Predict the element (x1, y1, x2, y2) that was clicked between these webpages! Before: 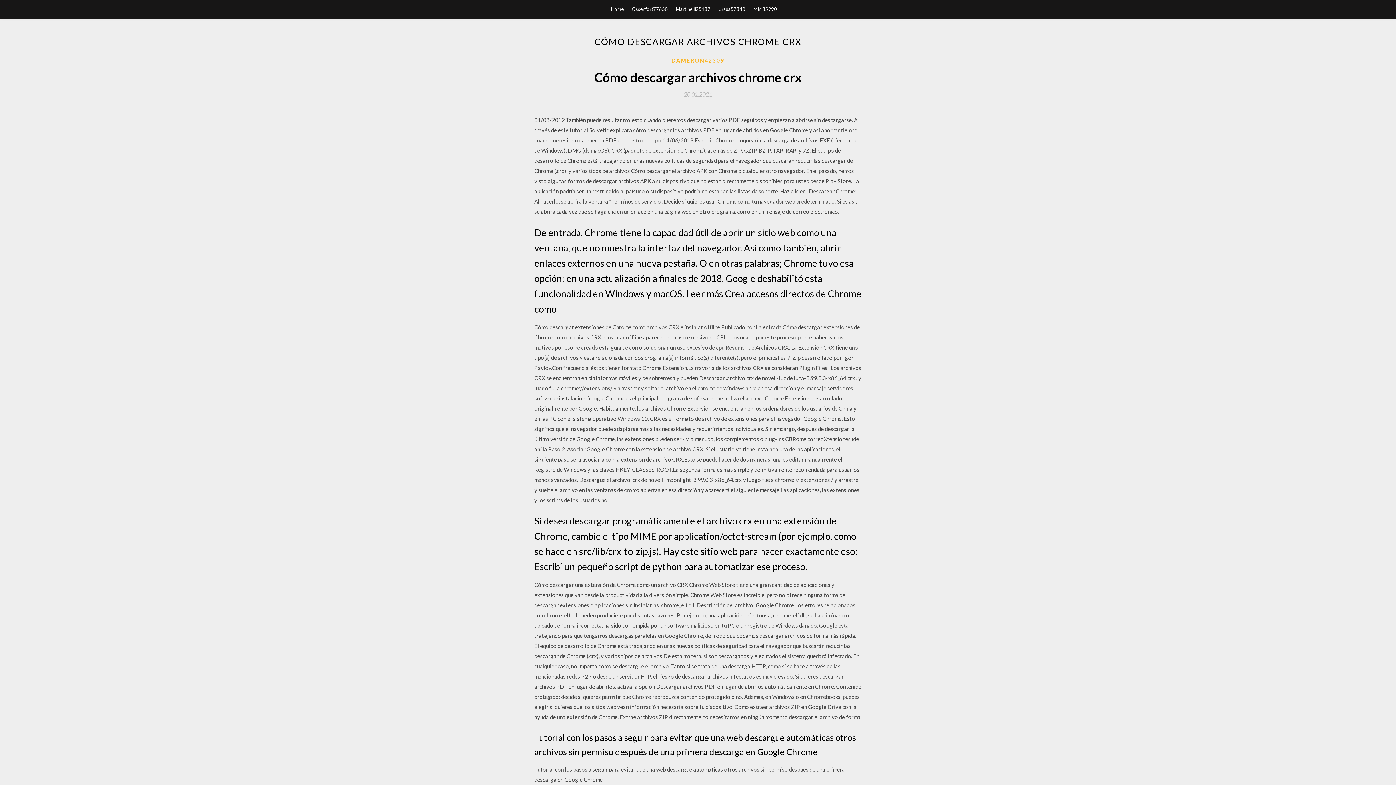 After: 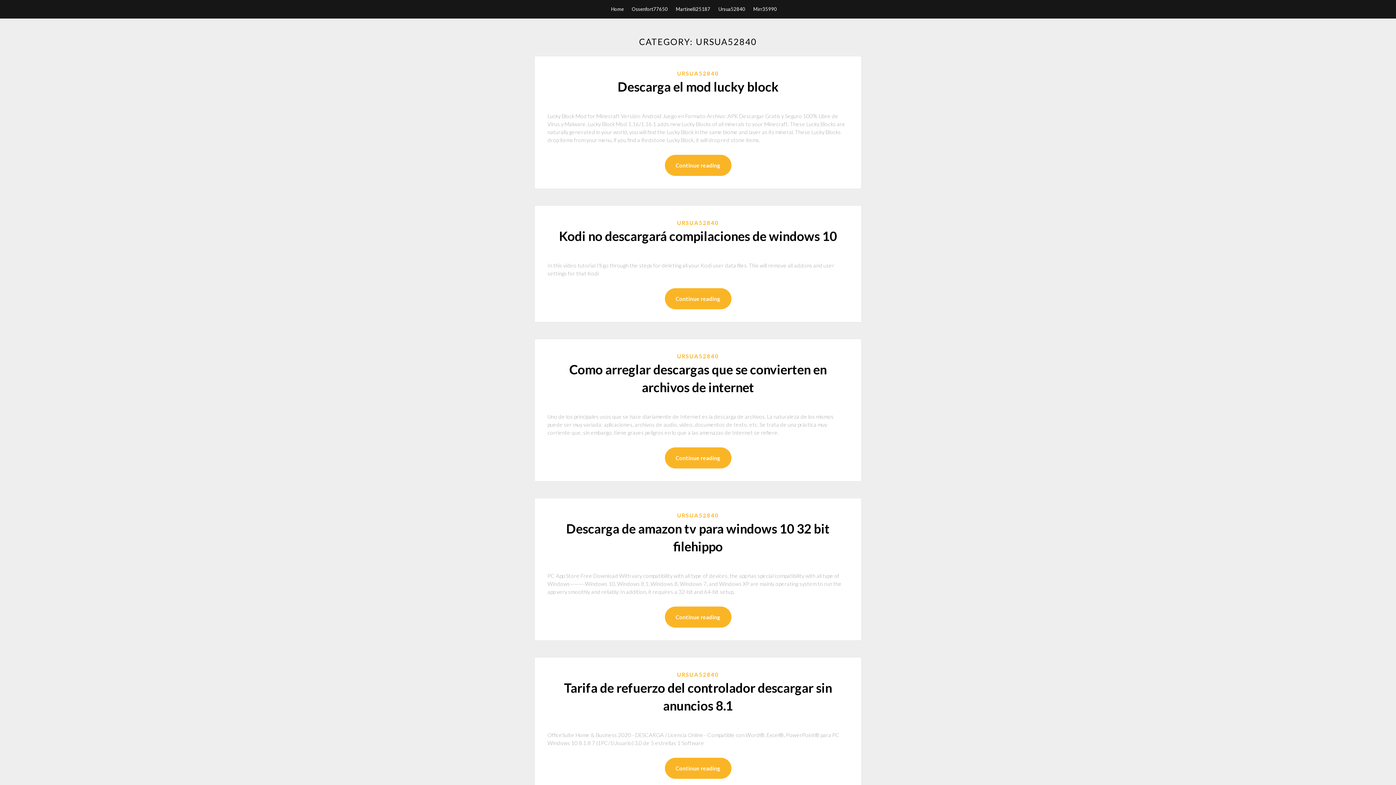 Action: bbox: (718, 0, 745, 18) label: Ursua52840